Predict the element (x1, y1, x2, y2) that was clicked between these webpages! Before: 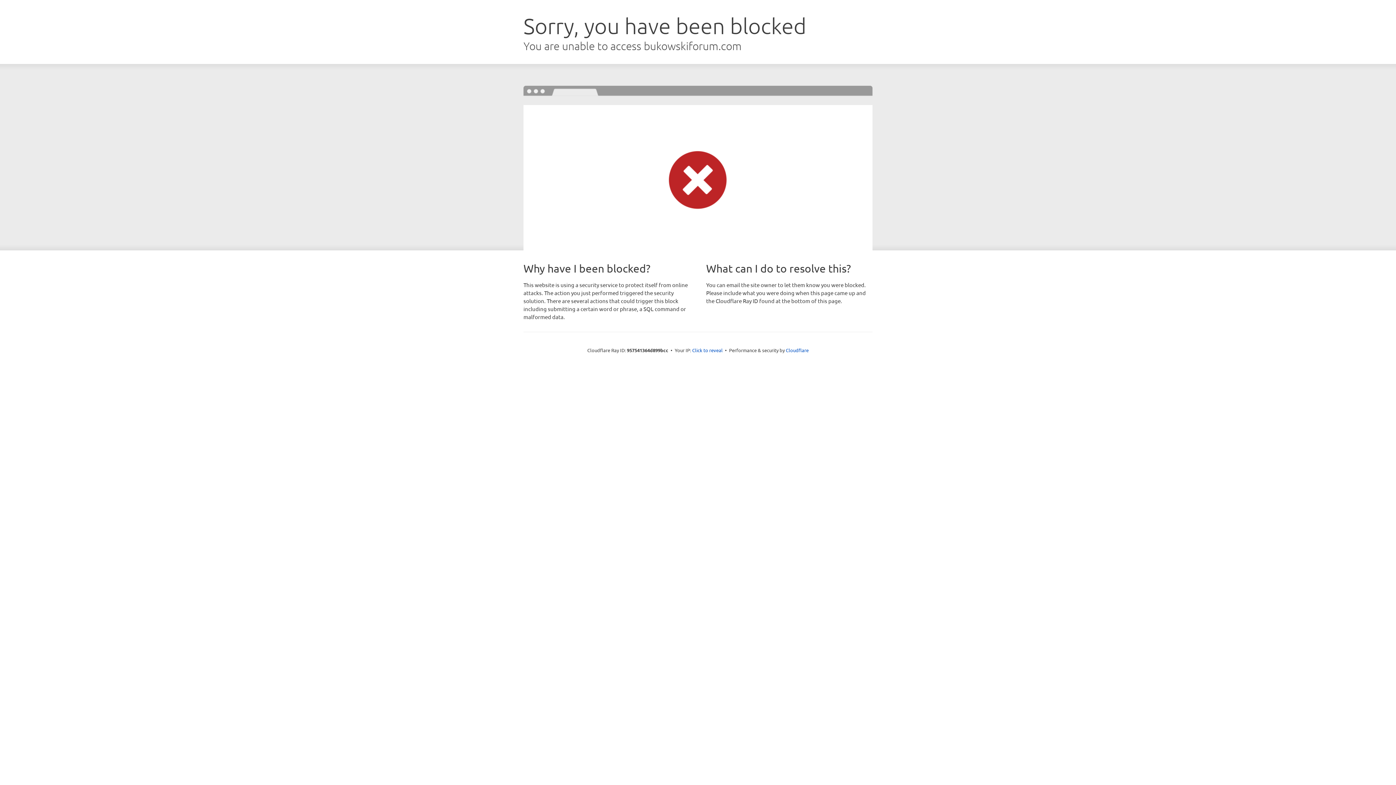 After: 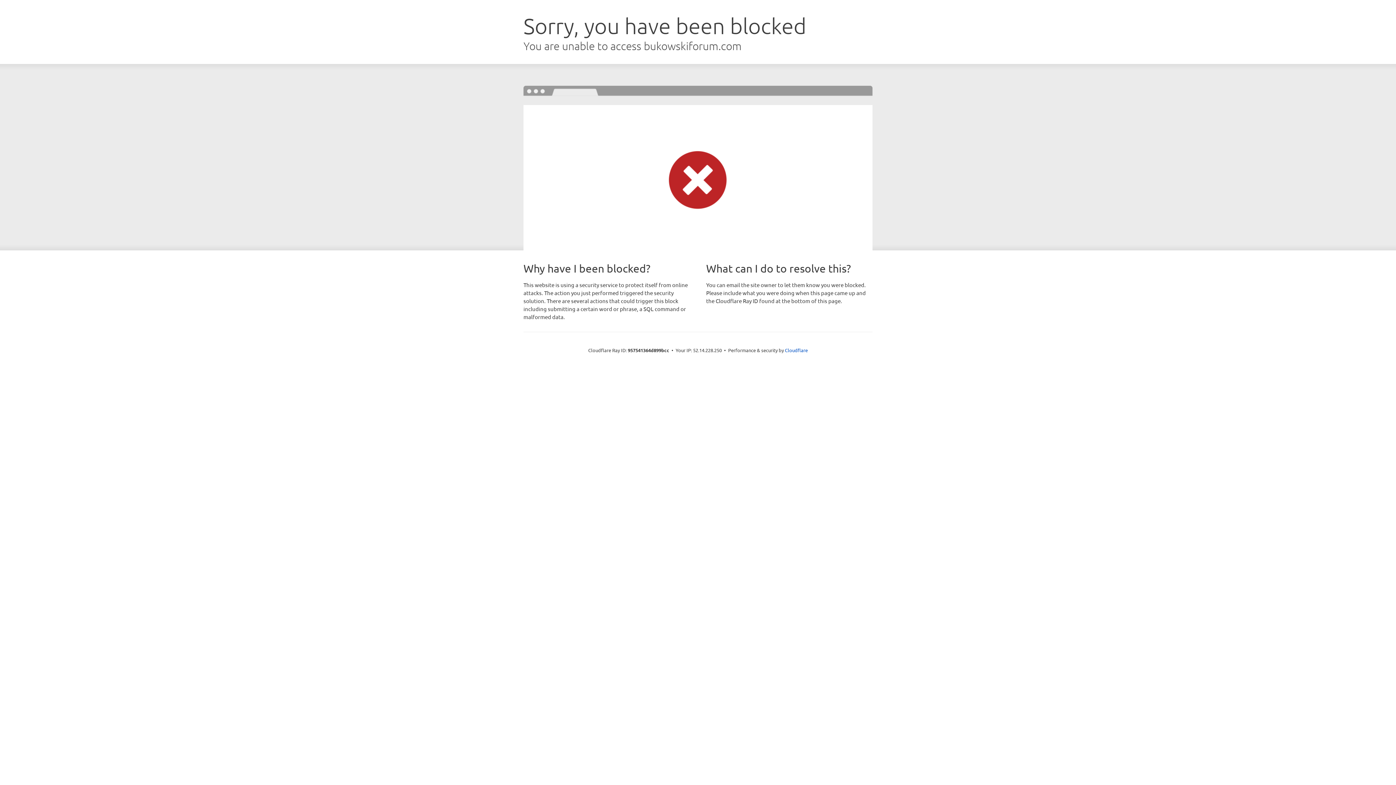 Action: label: Click to reveal bbox: (692, 346, 722, 353)